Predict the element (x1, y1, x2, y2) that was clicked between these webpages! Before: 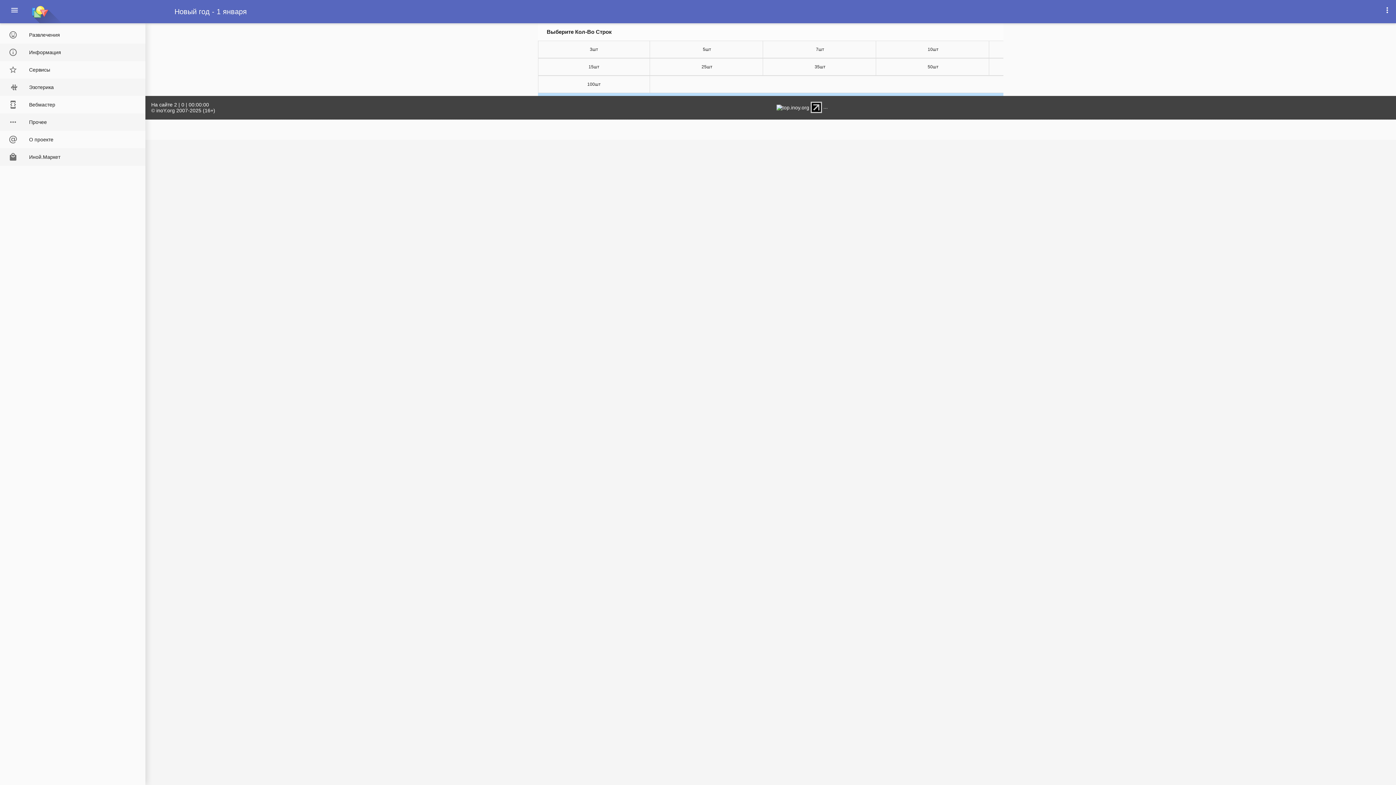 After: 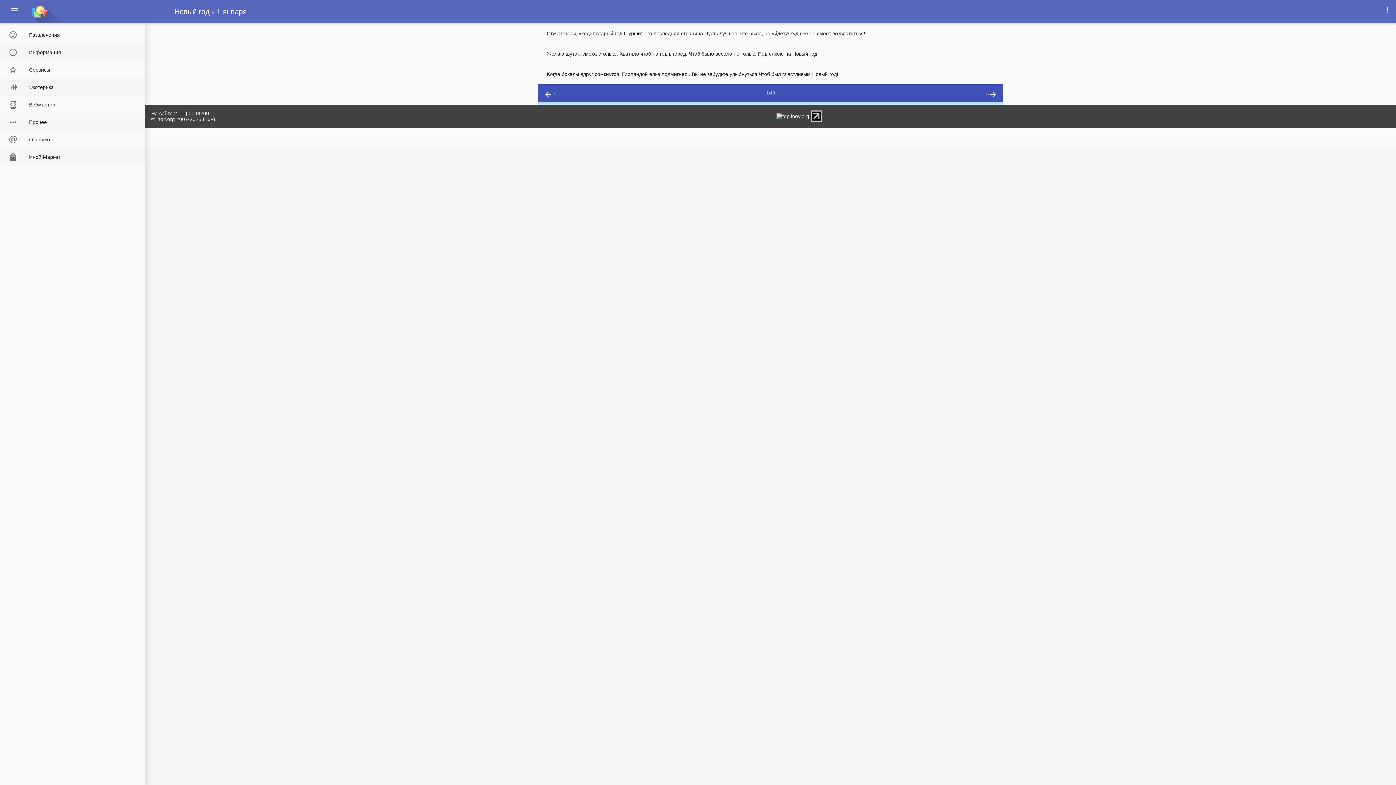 Action: label: 3шт bbox: (538, 41, 649, 57)